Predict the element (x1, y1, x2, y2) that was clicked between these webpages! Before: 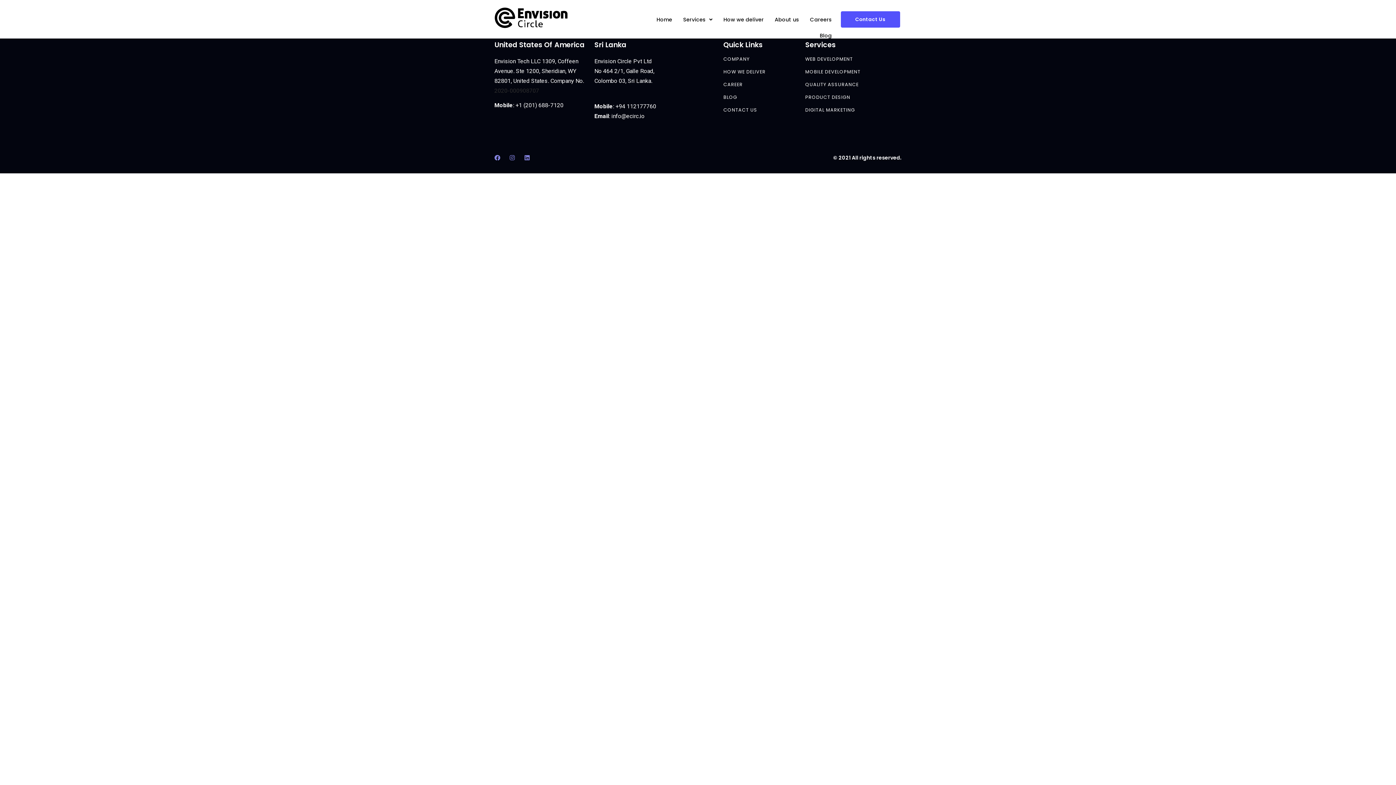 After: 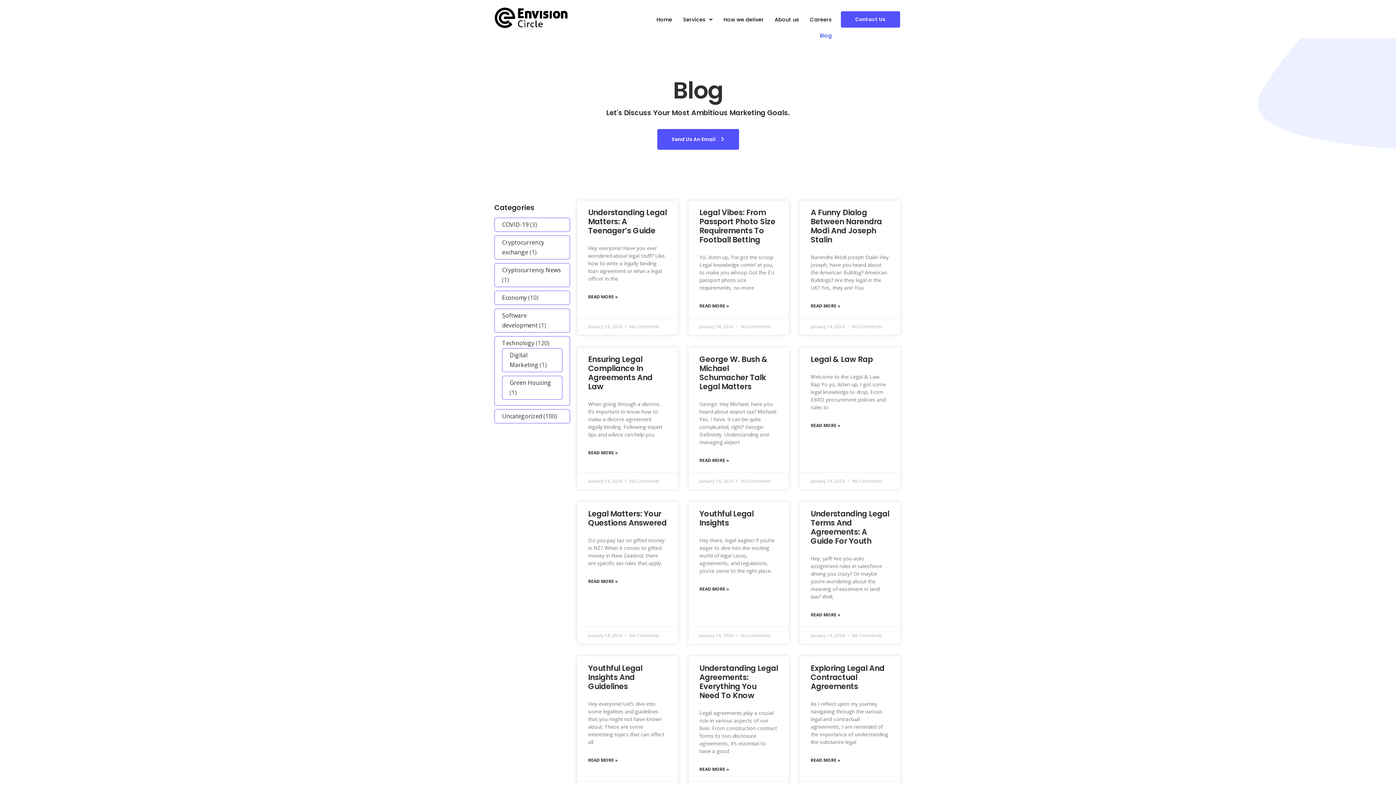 Action: bbox: (723, 94, 737, 100) label: BLOG